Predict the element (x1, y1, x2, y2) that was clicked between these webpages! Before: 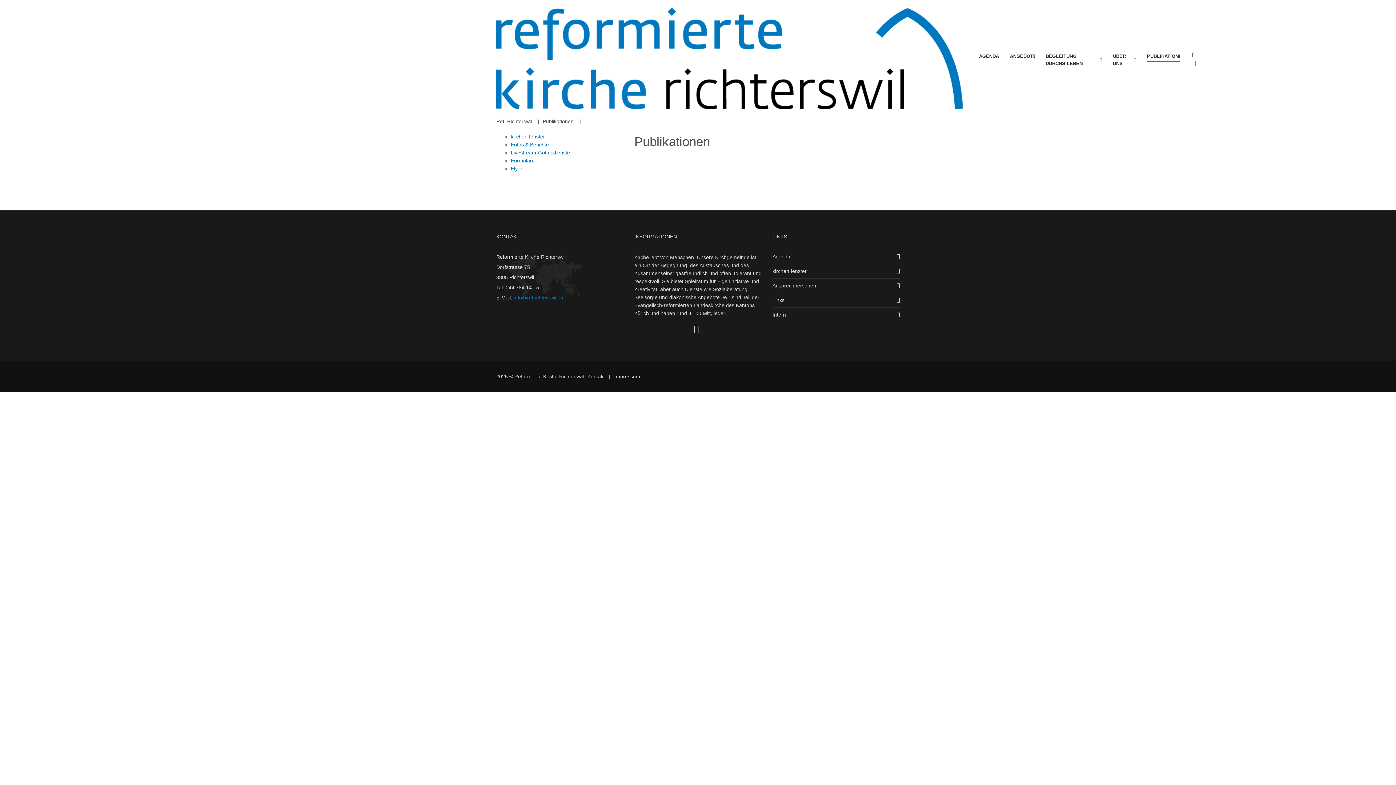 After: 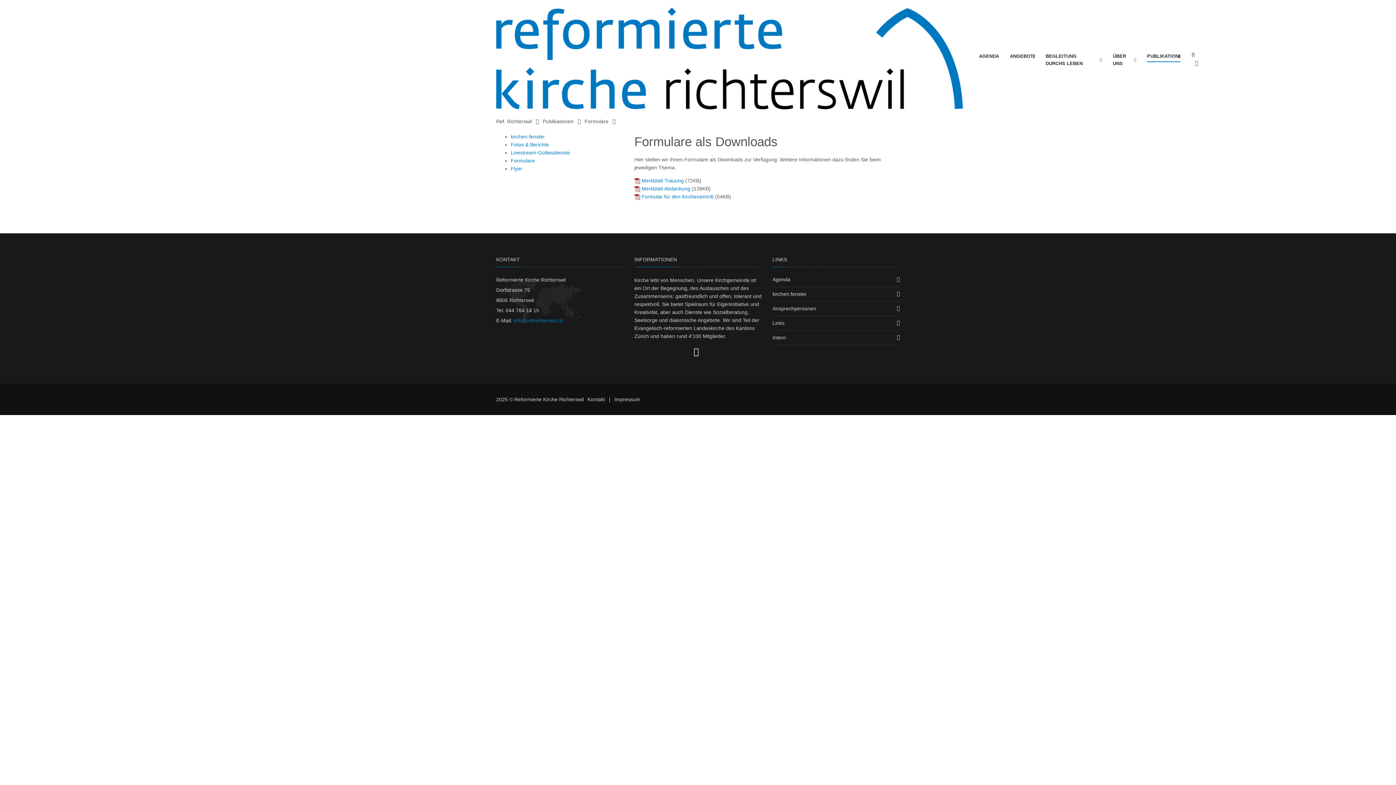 Action: bbox: (510, 157, 534, 163) label: Formulare